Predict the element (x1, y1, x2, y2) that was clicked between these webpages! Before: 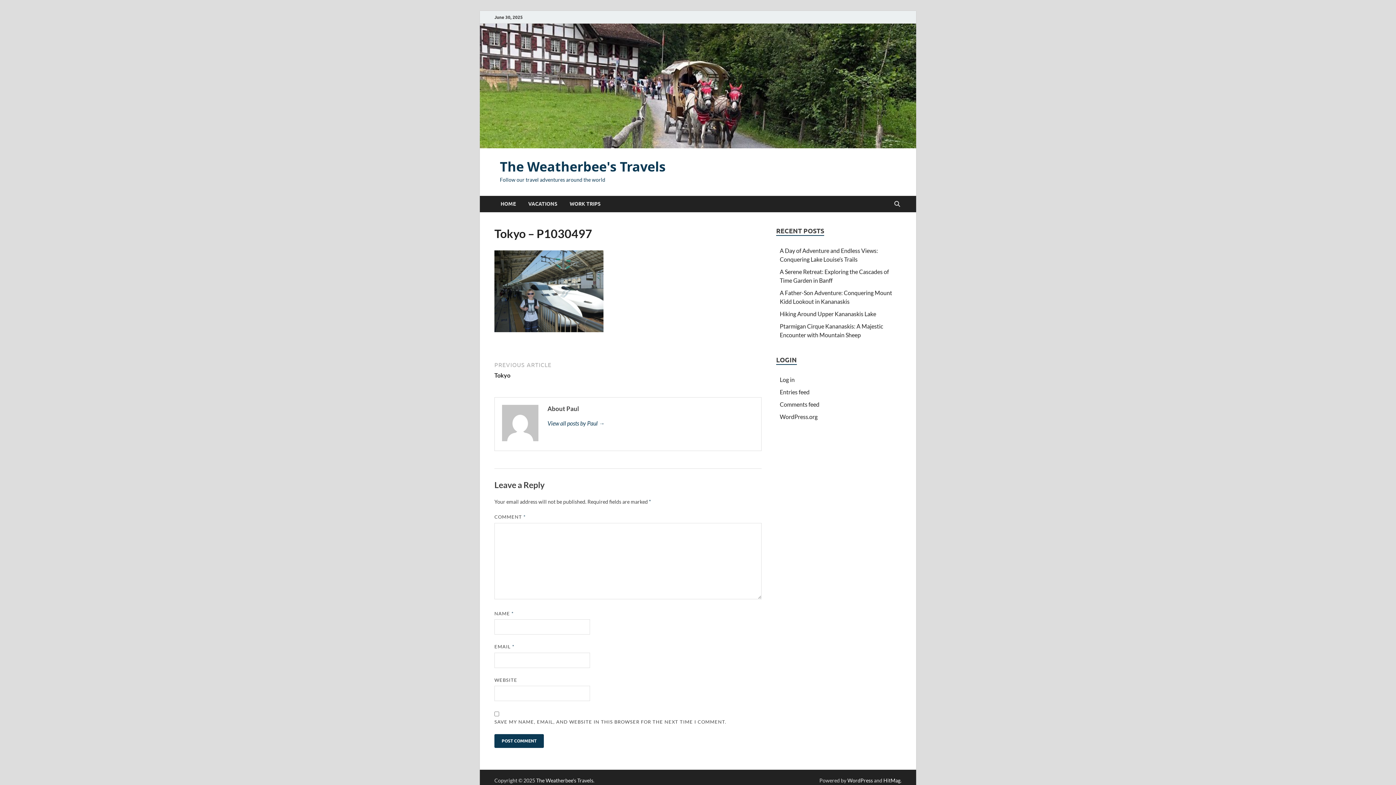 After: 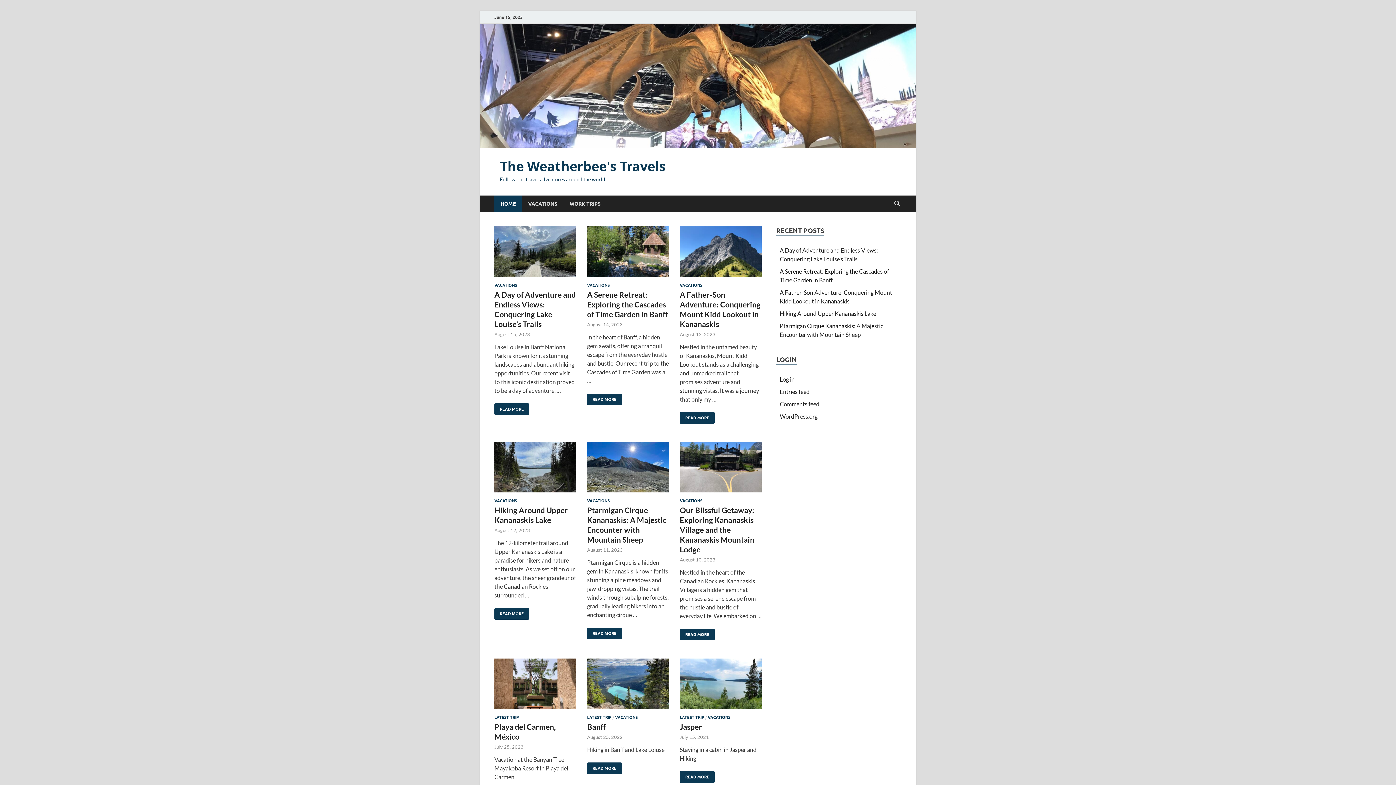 Action: bbox: (494, 195, 522, 212) label: HOME